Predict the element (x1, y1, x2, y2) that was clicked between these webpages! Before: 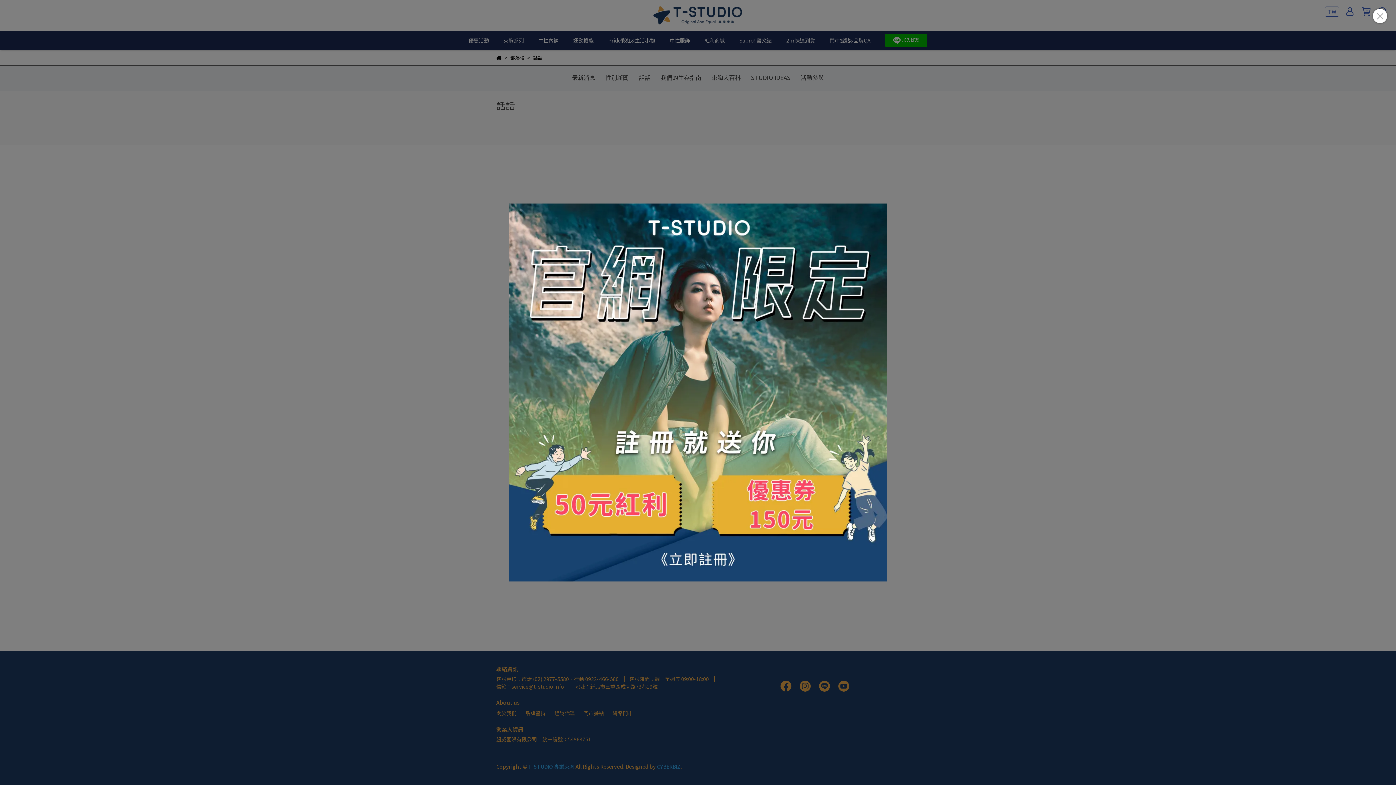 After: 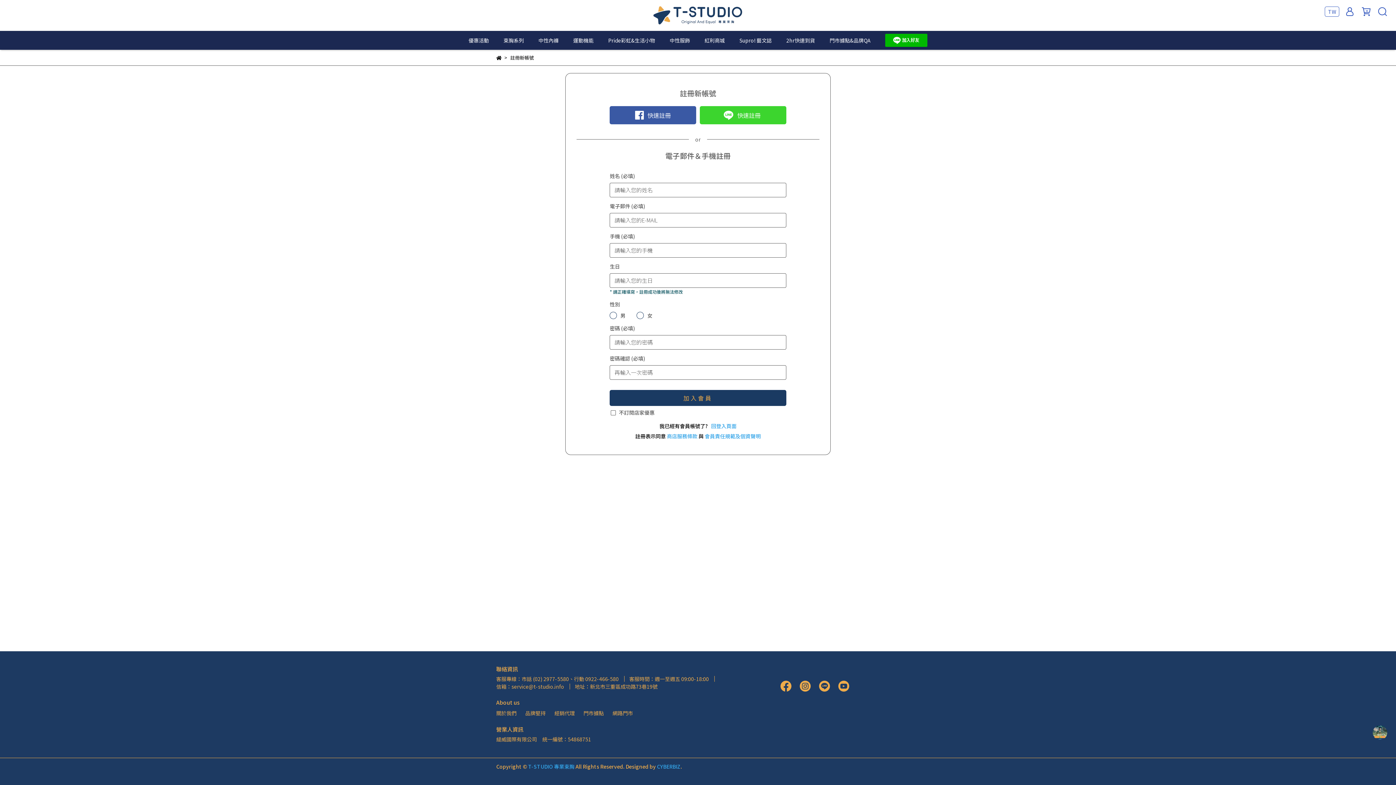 Action: bbox: (509, 203, 887, 581)